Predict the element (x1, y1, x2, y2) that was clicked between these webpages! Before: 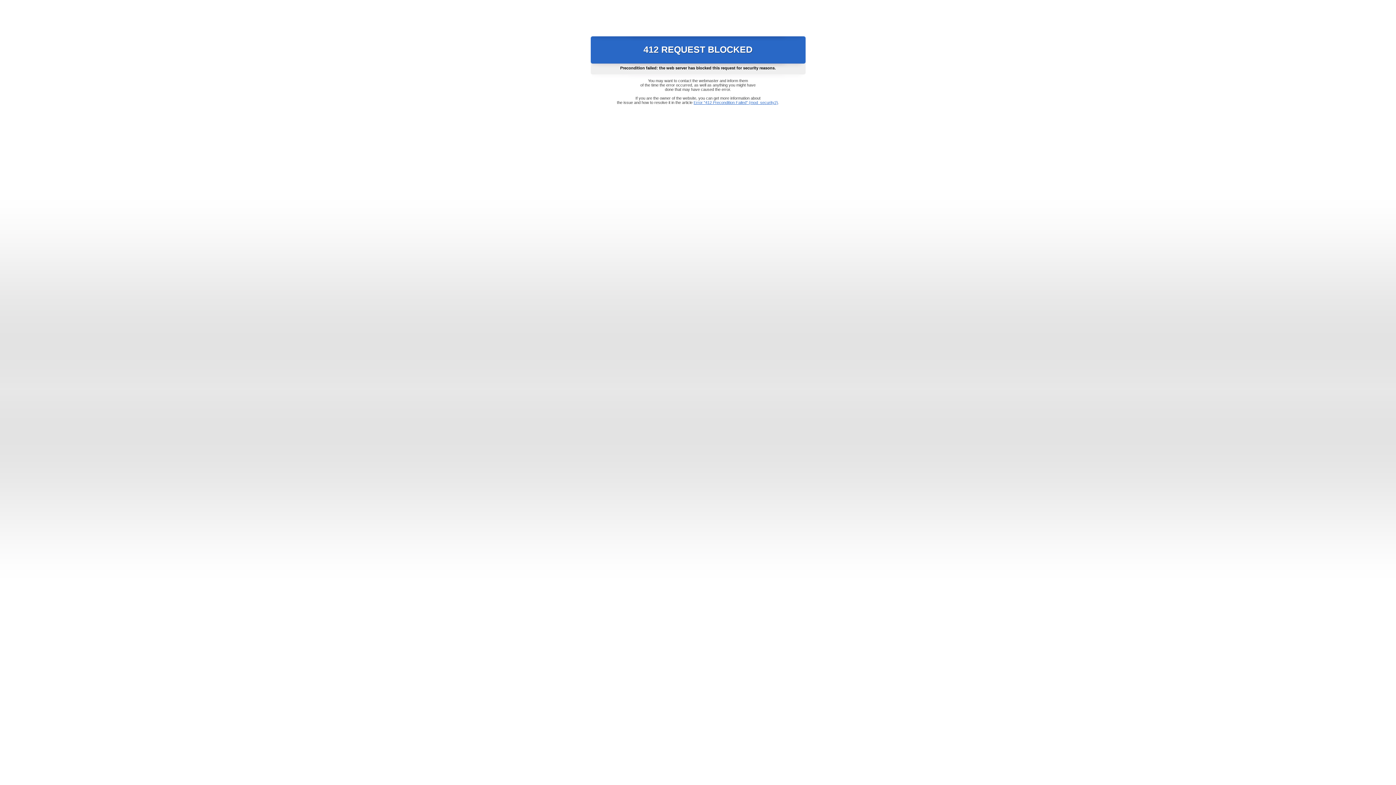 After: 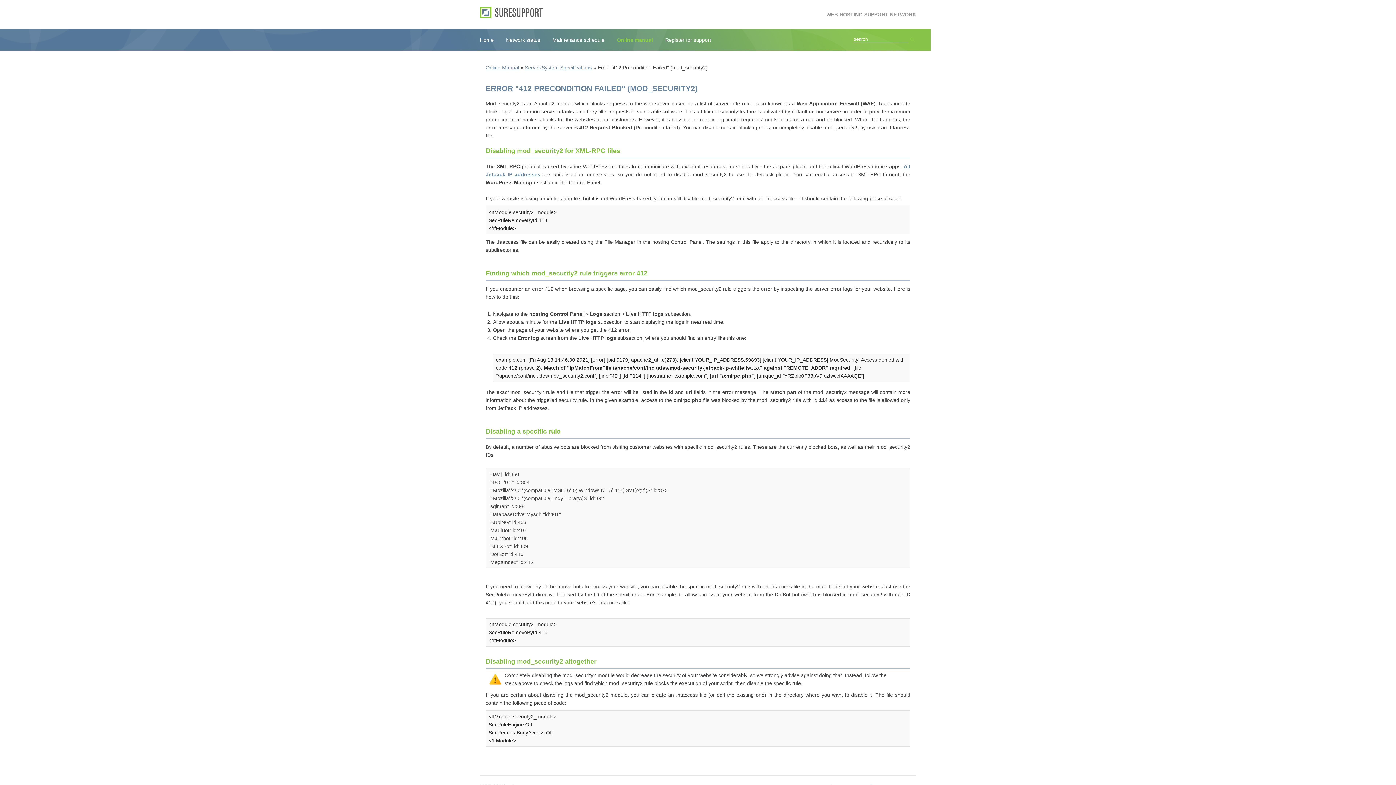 Action: label: Error "412 Precondition Failed" (mod_security2) bbox: (693, 100, 778, 104)